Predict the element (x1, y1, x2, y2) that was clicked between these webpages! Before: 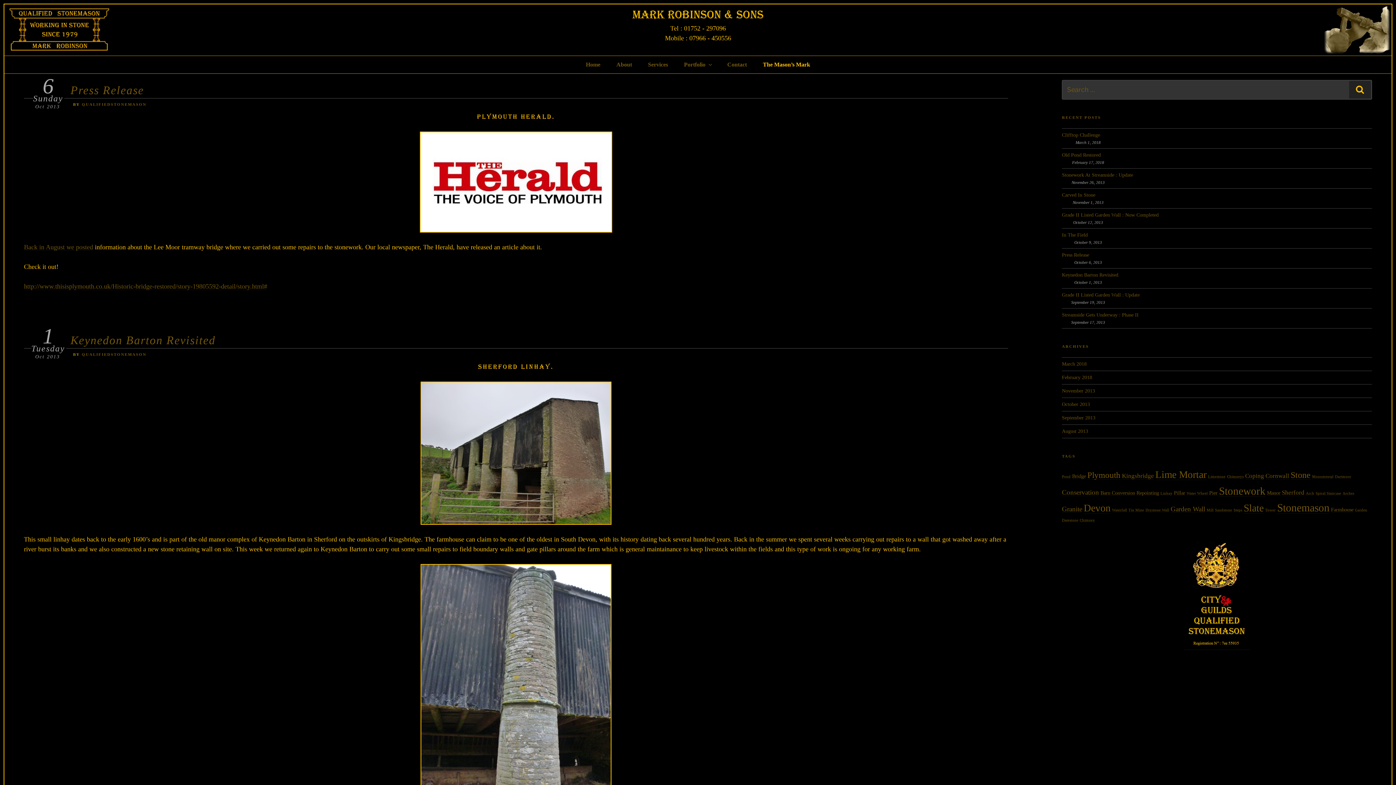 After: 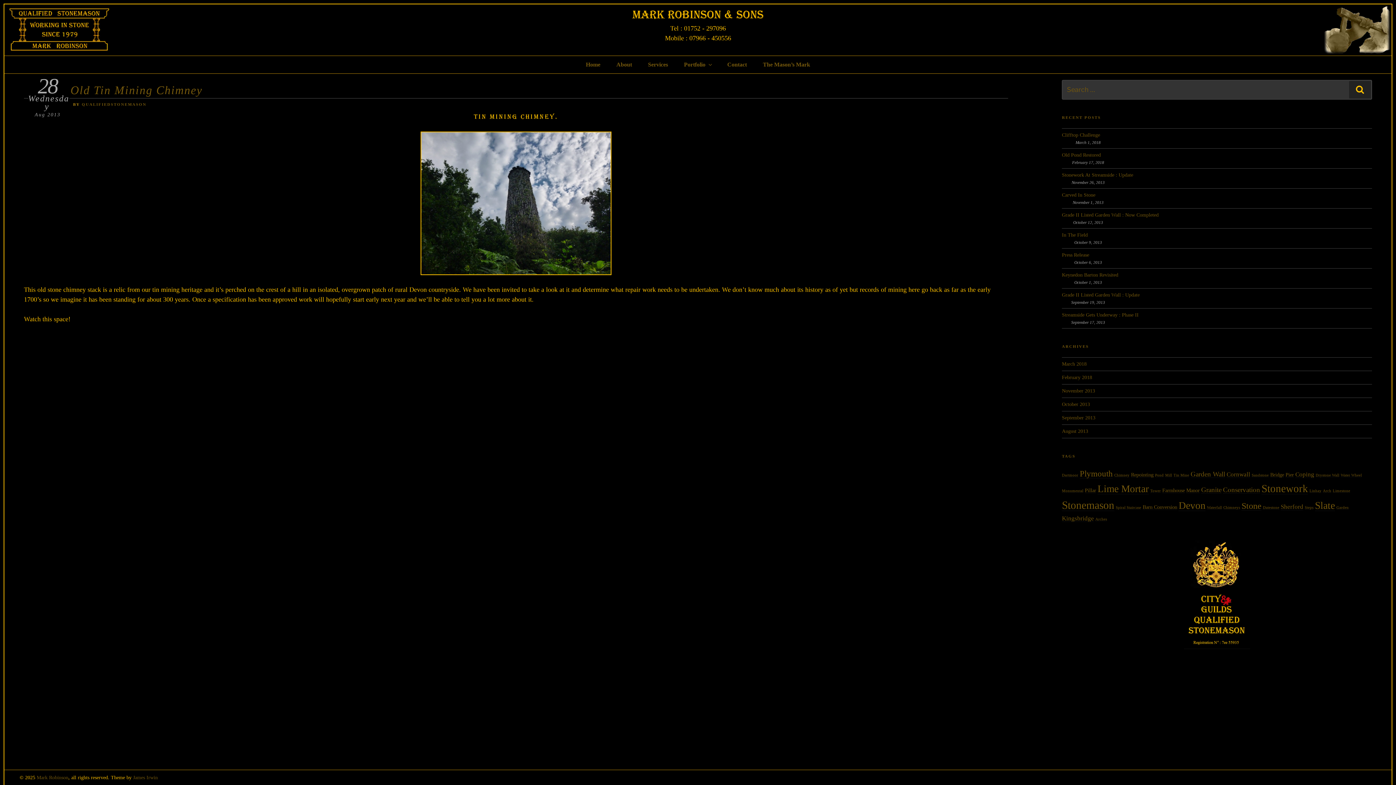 Action: bbox: (1128, 508, 1144, 512) label: Tin Mine (1 item)